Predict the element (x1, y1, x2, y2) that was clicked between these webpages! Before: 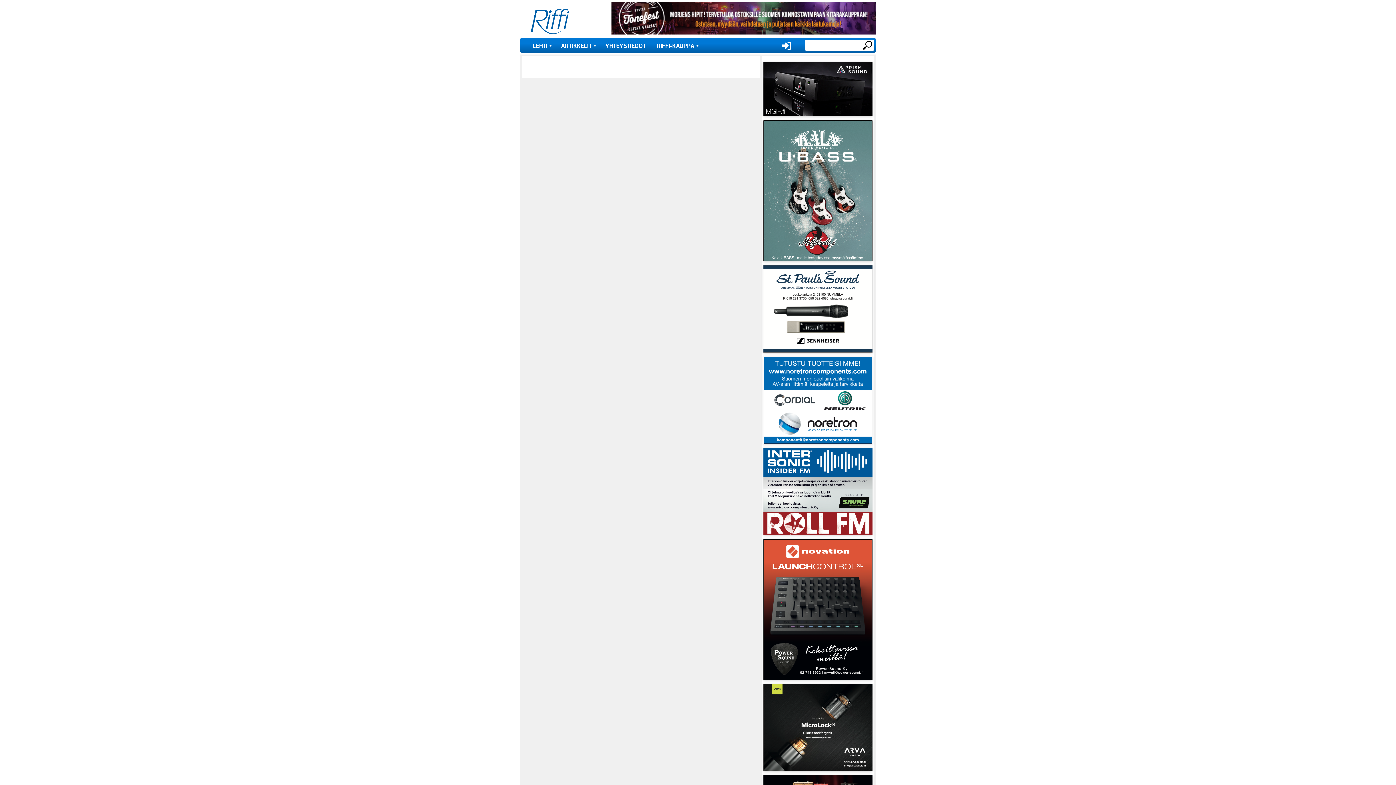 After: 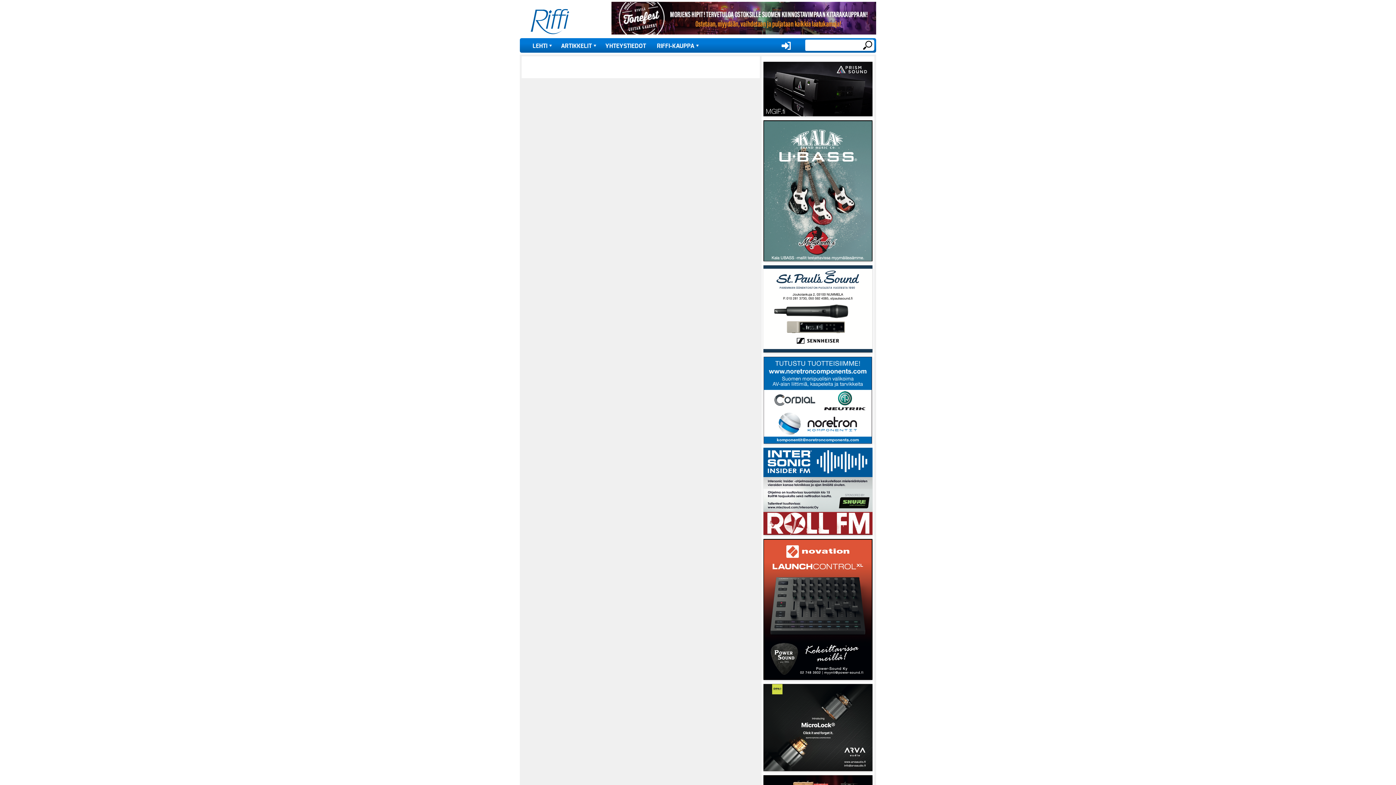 Action: bbox: (763, 356, 872, 446)